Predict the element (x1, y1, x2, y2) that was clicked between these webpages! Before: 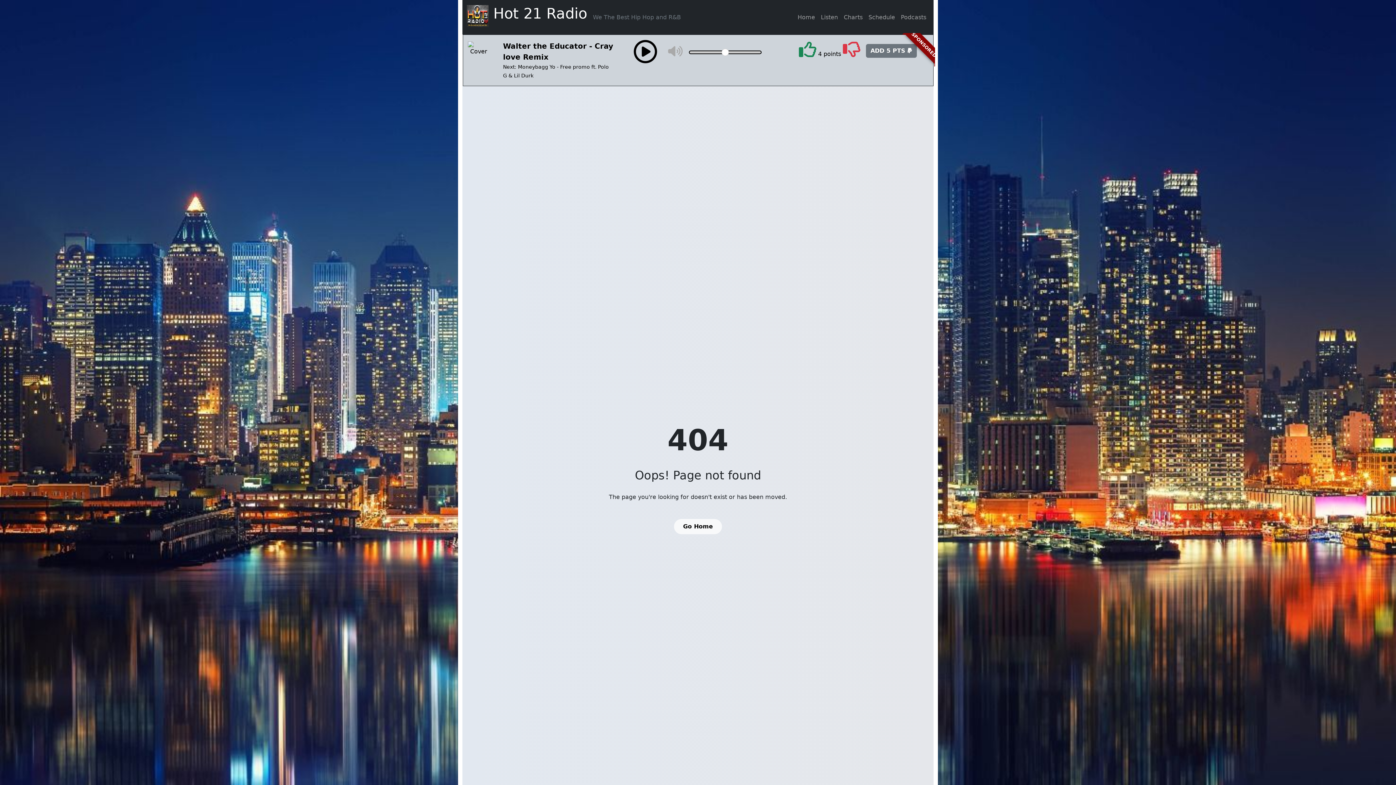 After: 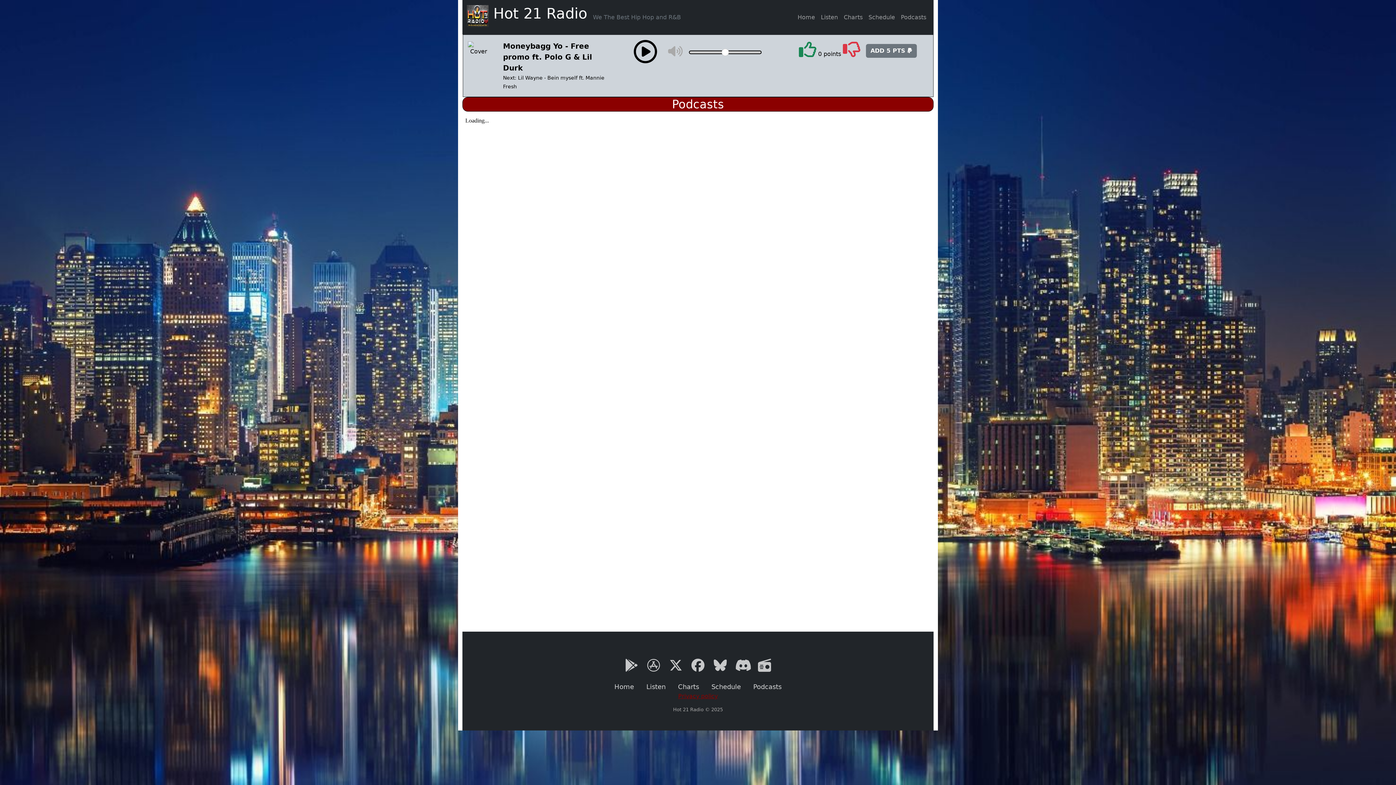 Action: label: Podcasts bbox: (898, 10, 929, 24)